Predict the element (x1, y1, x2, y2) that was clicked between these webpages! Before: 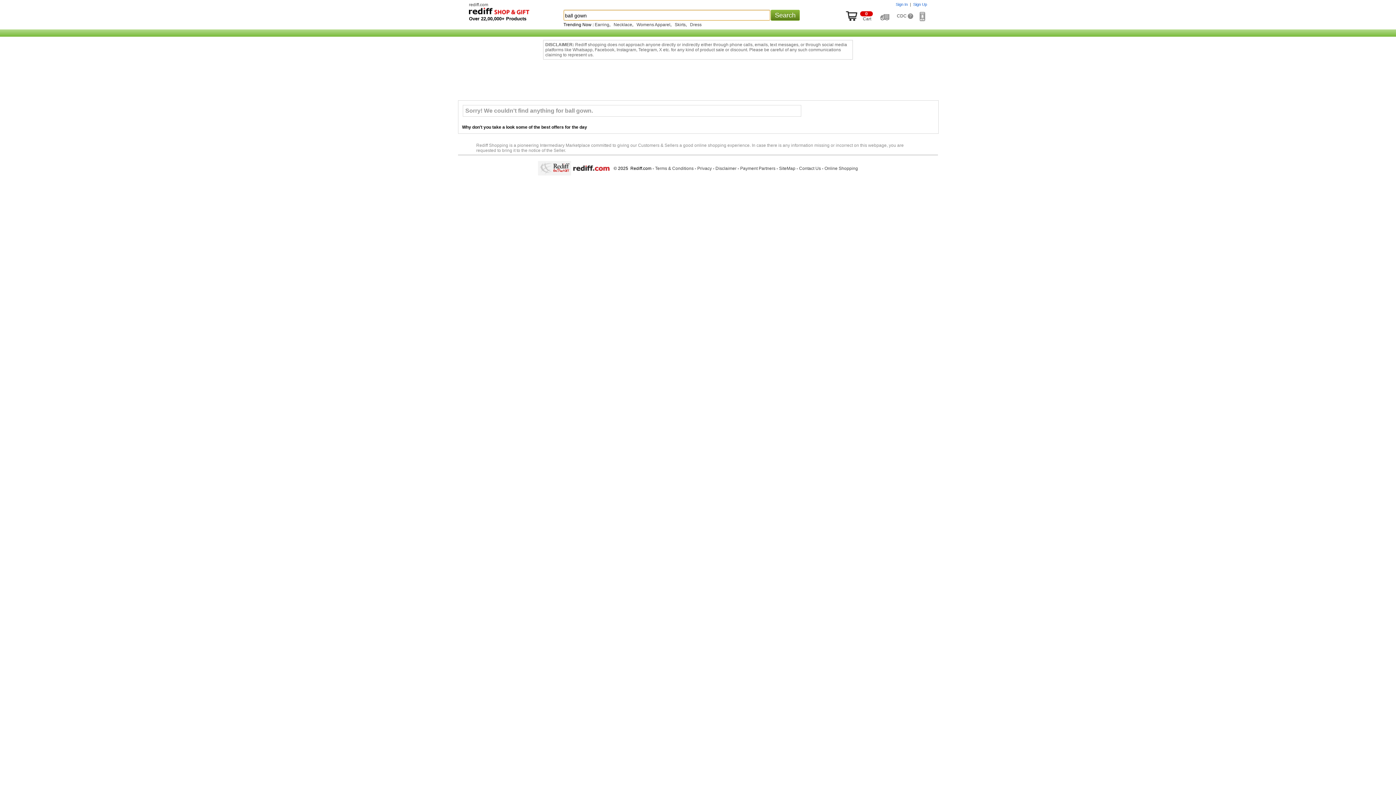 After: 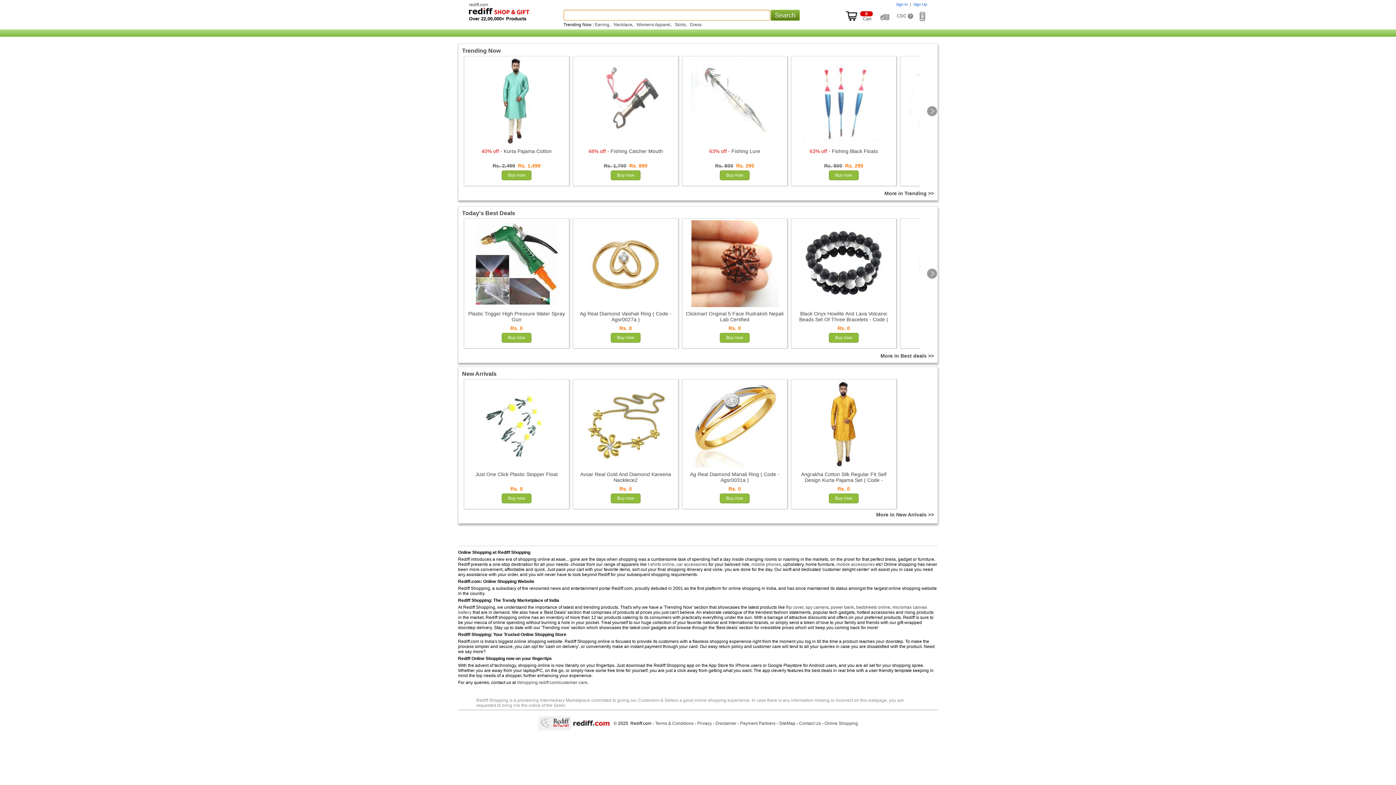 Action: bbox: (469, 10, 529, 16)